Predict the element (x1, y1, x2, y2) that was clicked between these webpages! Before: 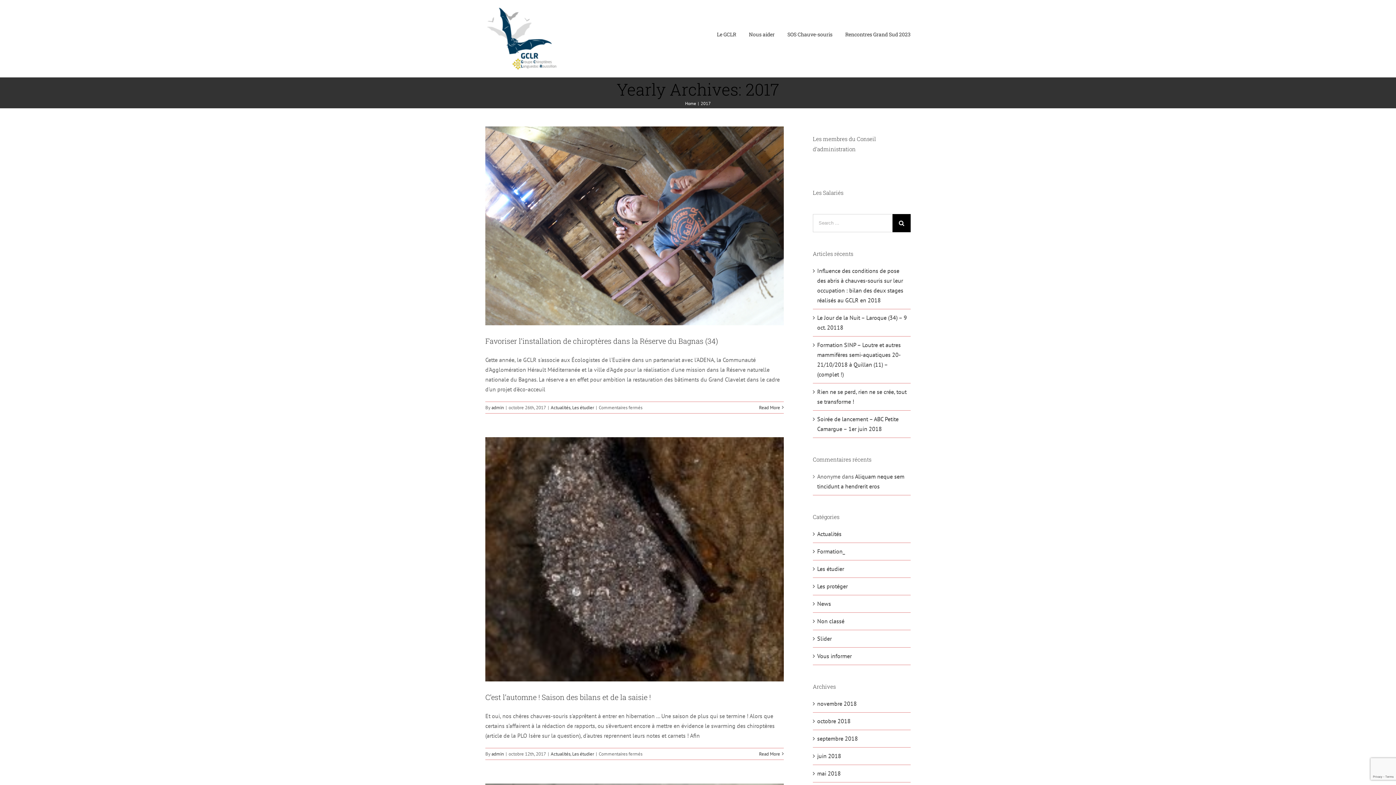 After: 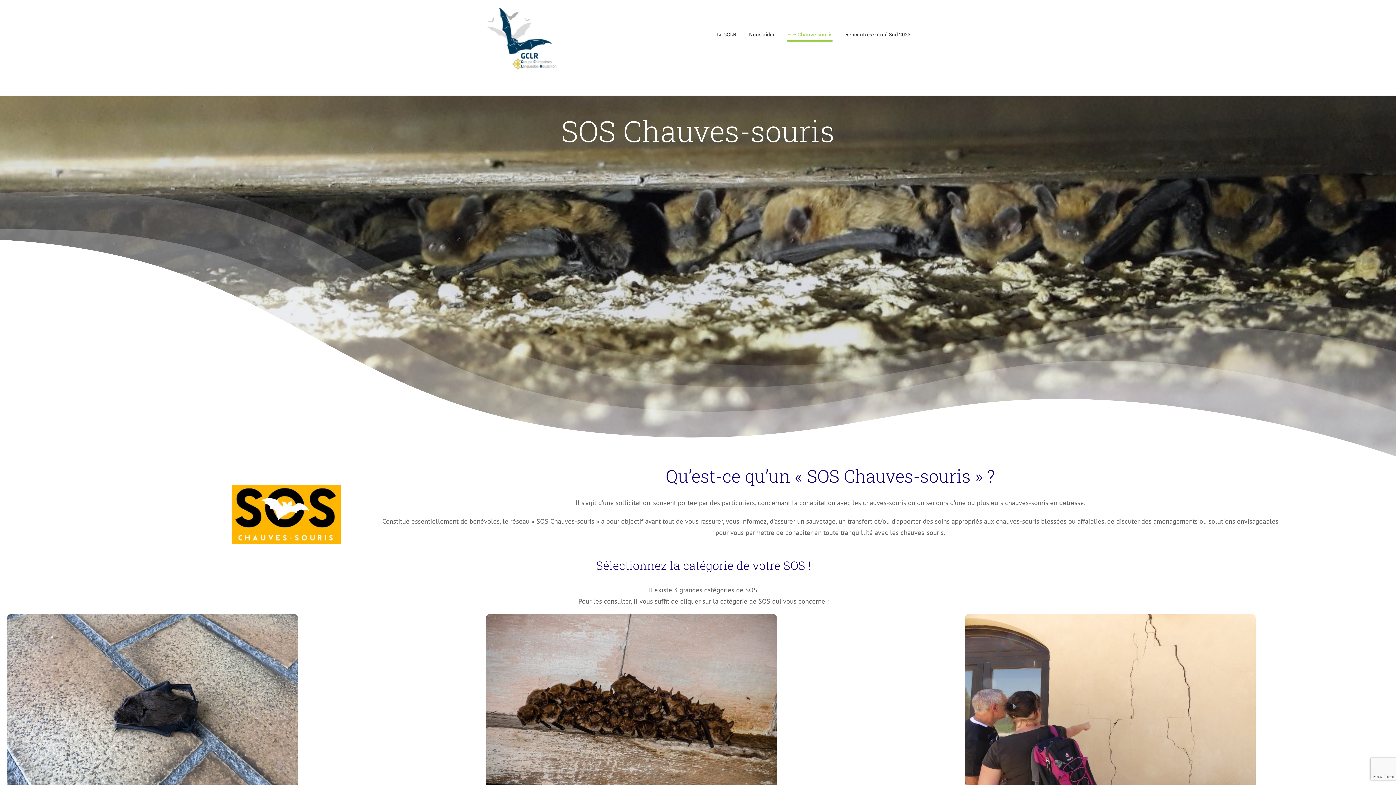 Action: bbox: (787, 0, 832, 69) label: SOS Chauve-souris